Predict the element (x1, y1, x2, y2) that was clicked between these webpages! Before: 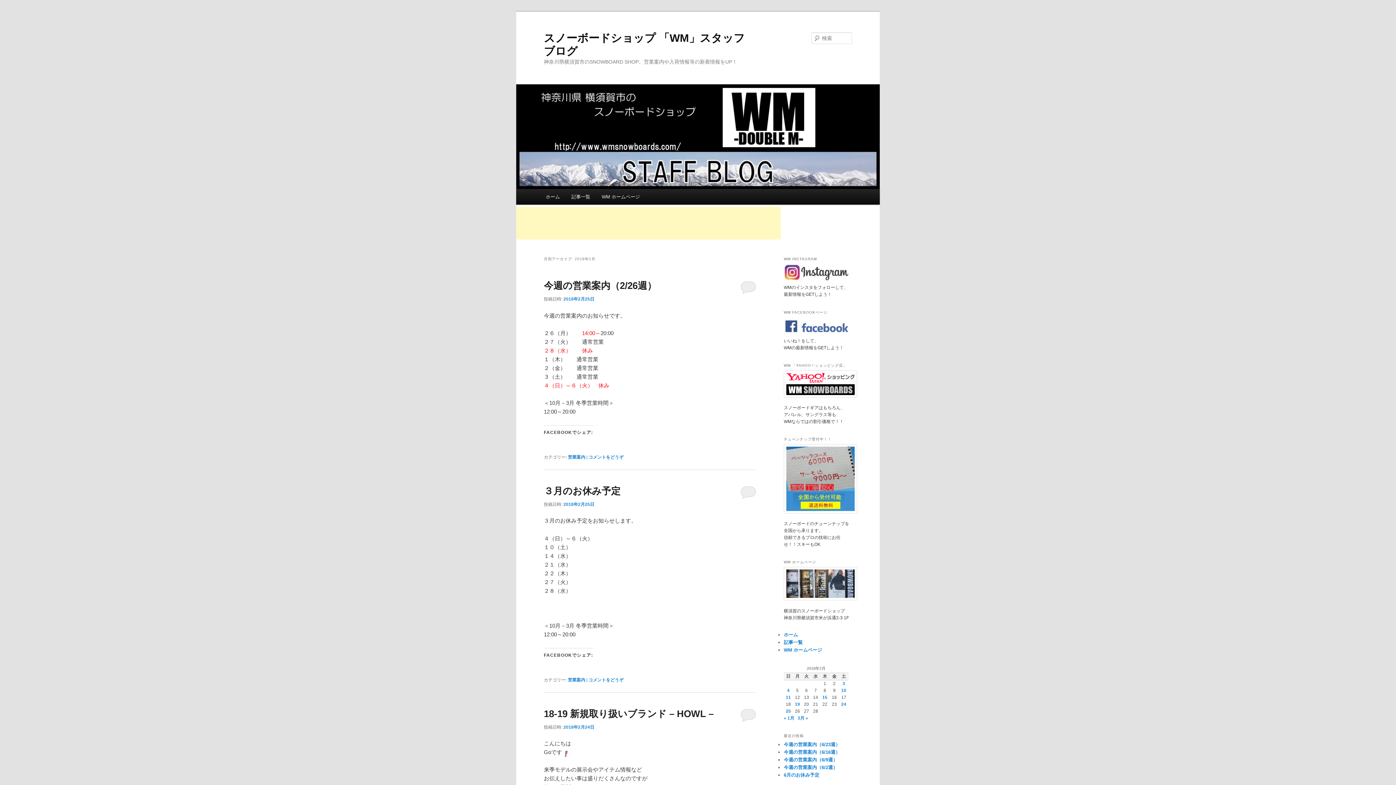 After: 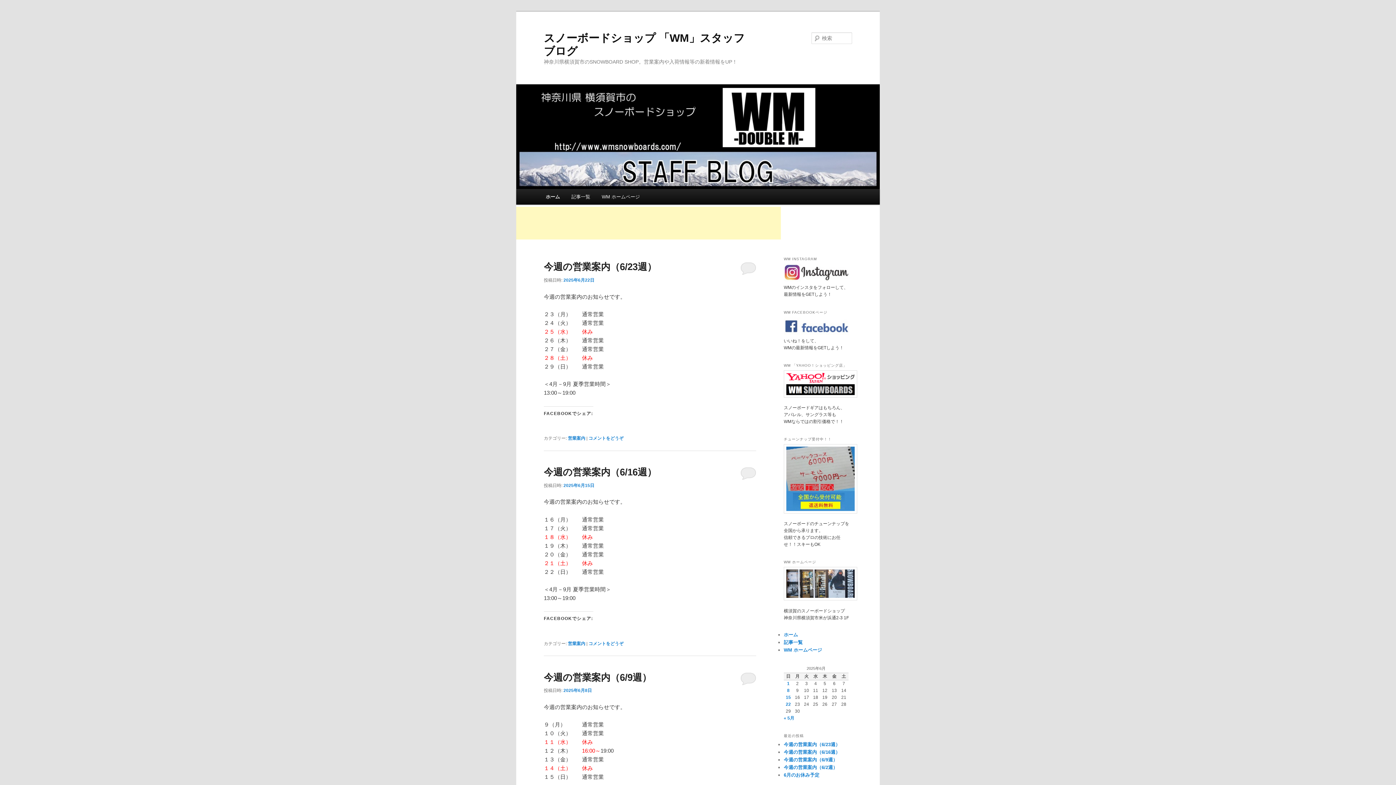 Action: bbox: (540, 189, 565, 204) label: ホーム